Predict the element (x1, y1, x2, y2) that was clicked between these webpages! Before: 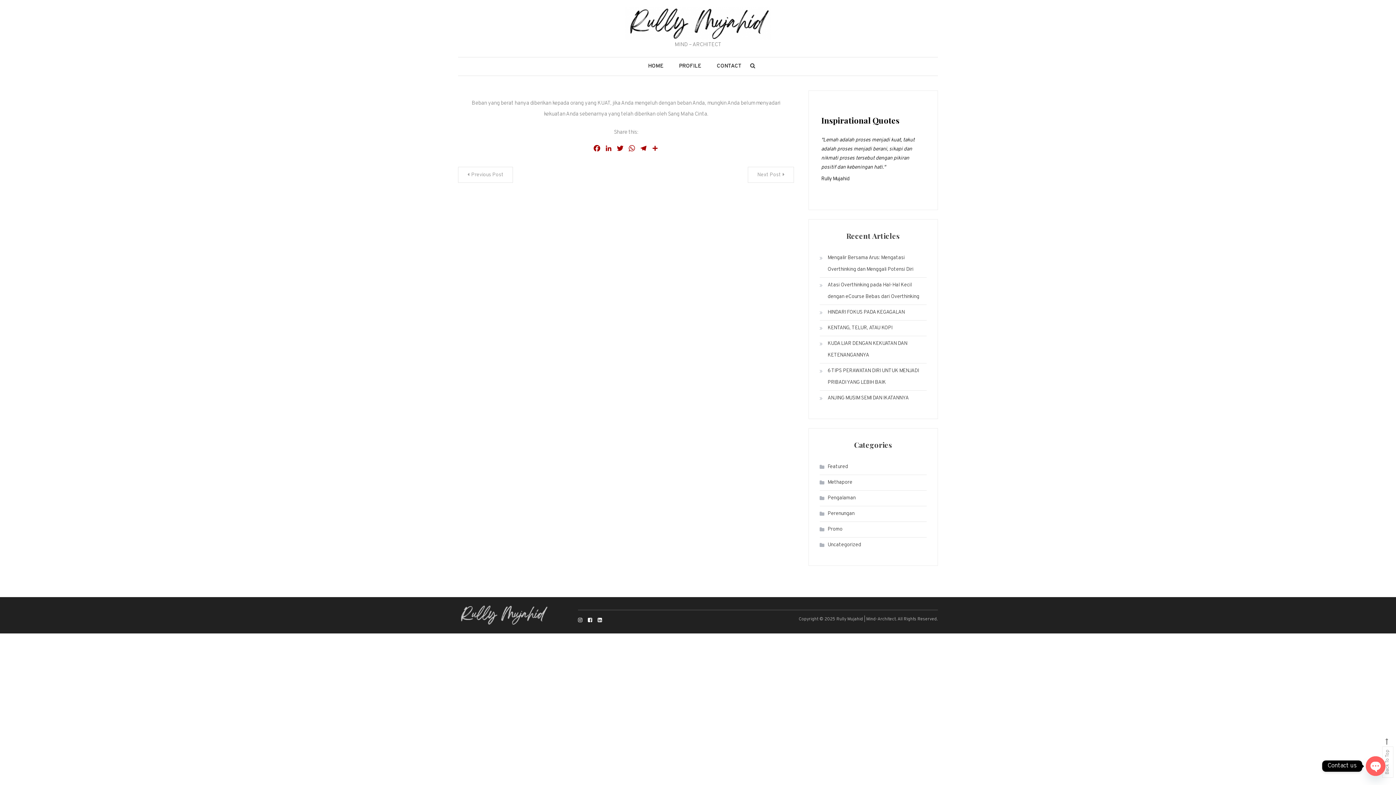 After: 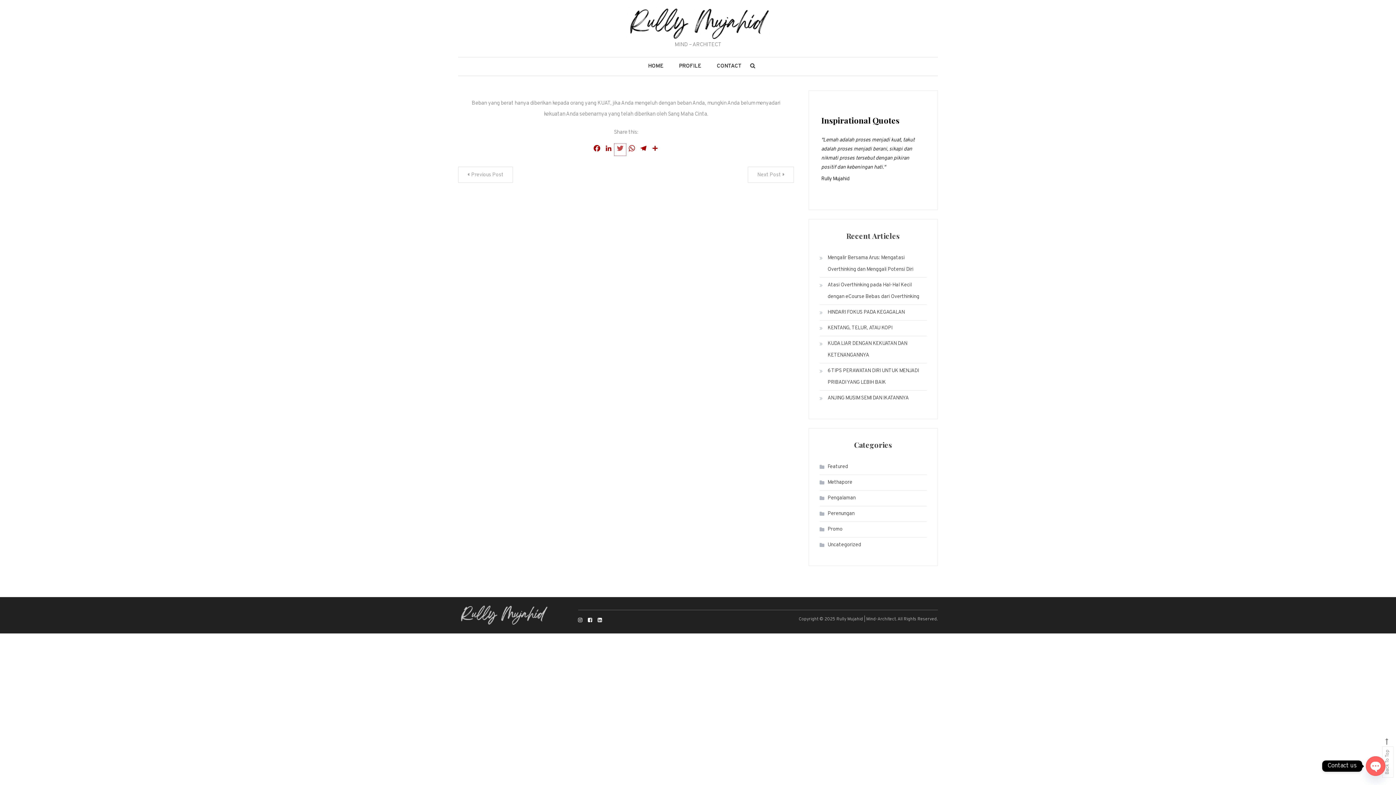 Action: bbox: (614, 144, 626, 155) label: Twitter